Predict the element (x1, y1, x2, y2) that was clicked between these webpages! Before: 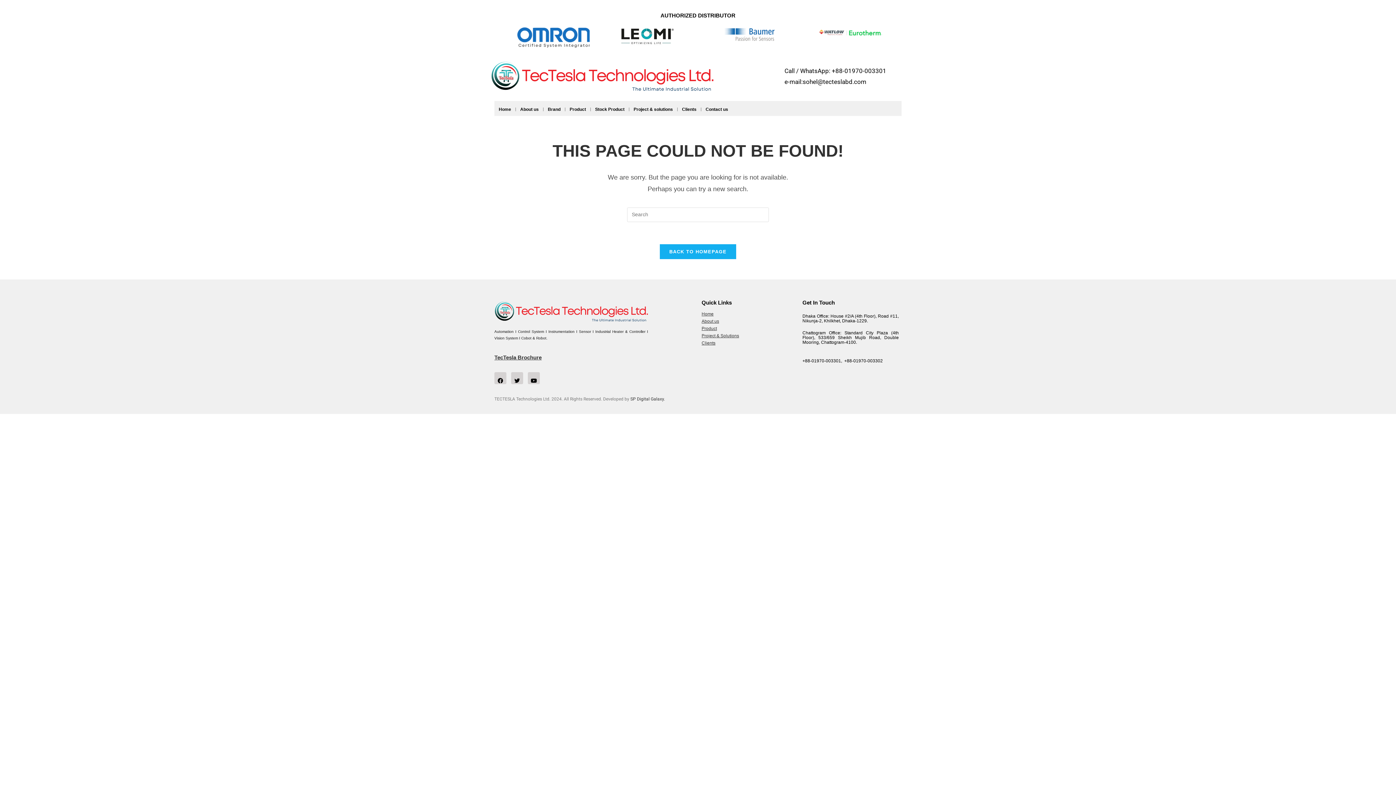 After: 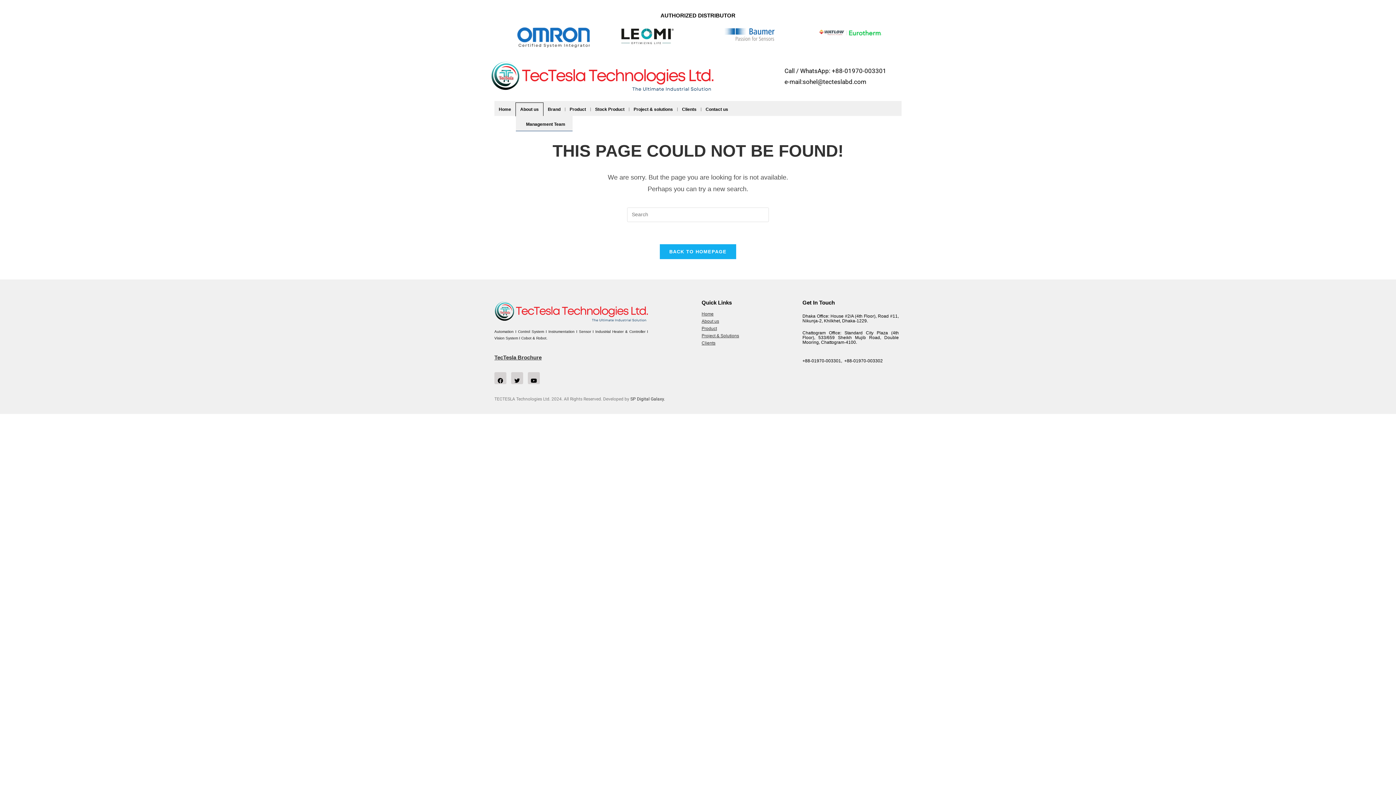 Action: bbox: (516, 102, 543, 115) label: About us